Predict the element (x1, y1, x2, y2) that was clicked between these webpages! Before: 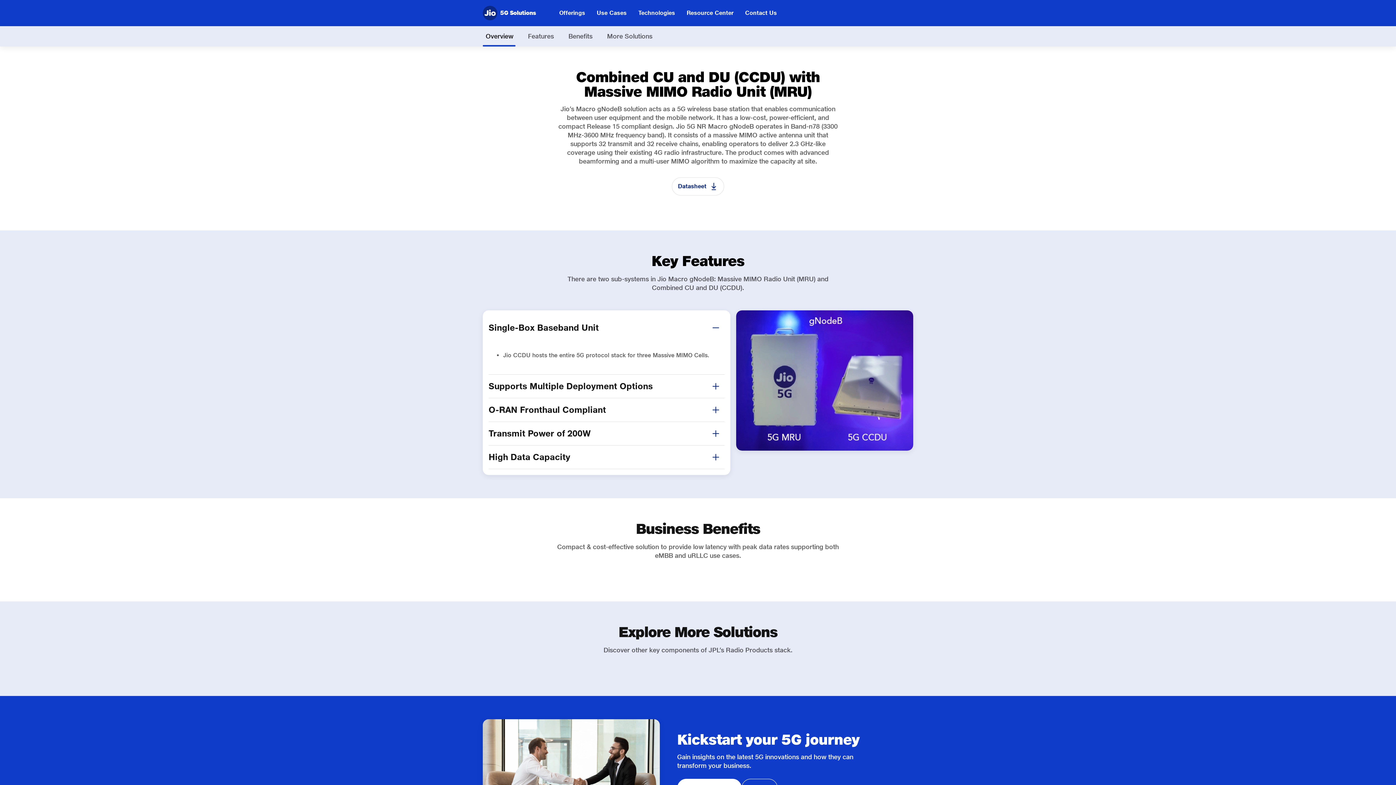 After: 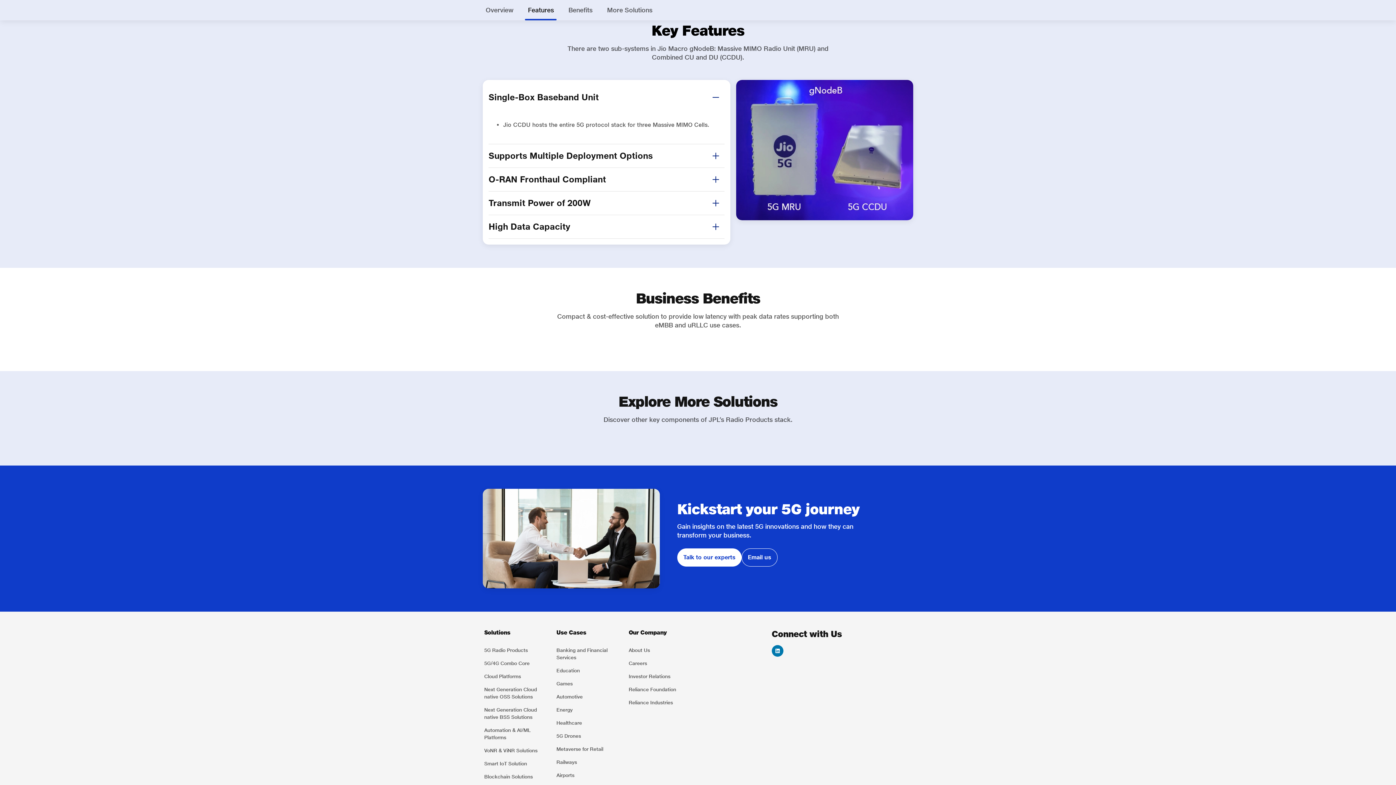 Action: label: tab-Features bbox: (525, 26, 556, 46)